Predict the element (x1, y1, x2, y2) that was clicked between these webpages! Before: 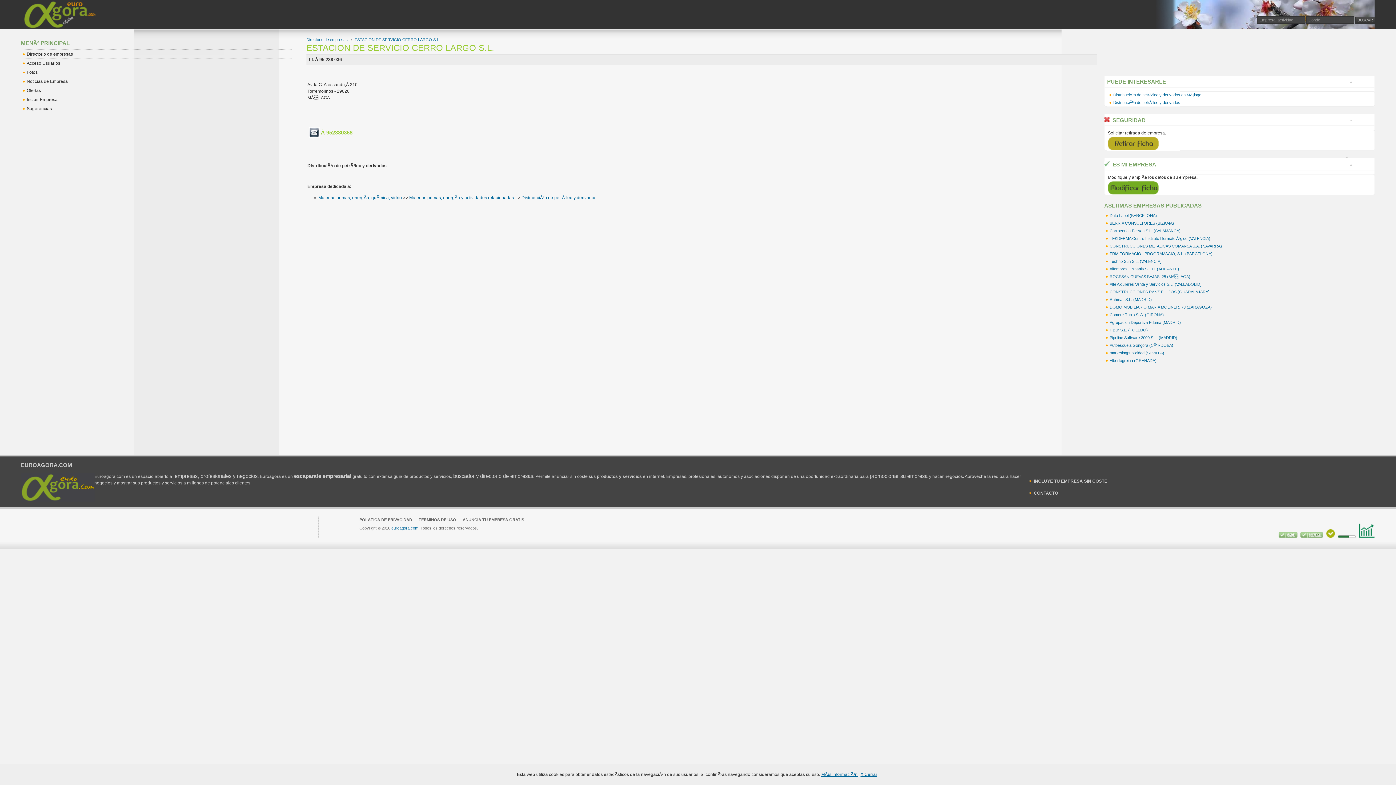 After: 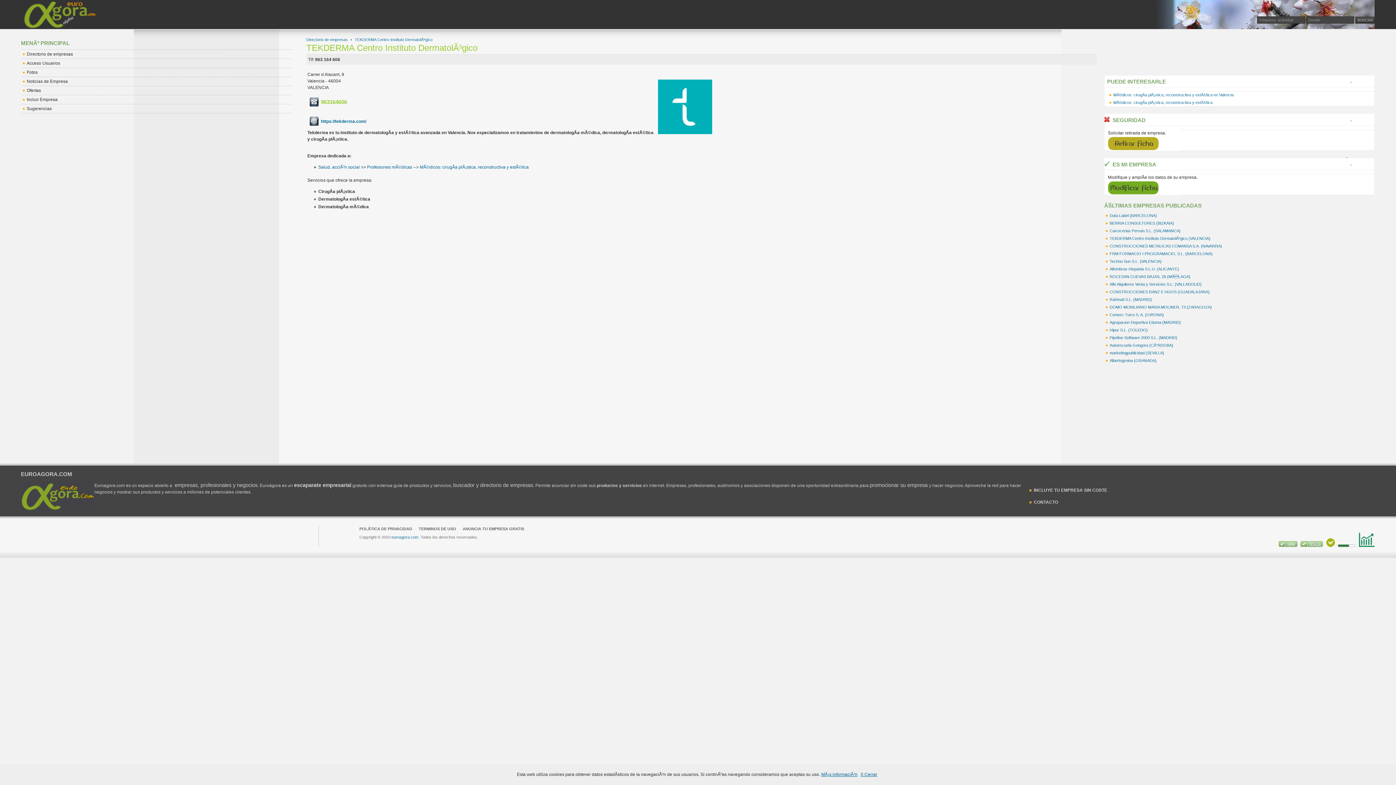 Action: label: TEKDERMA Centro Instituto DermatolÃ³gico (VALENCIA) bbox: (1109, 236, 1210, 240)